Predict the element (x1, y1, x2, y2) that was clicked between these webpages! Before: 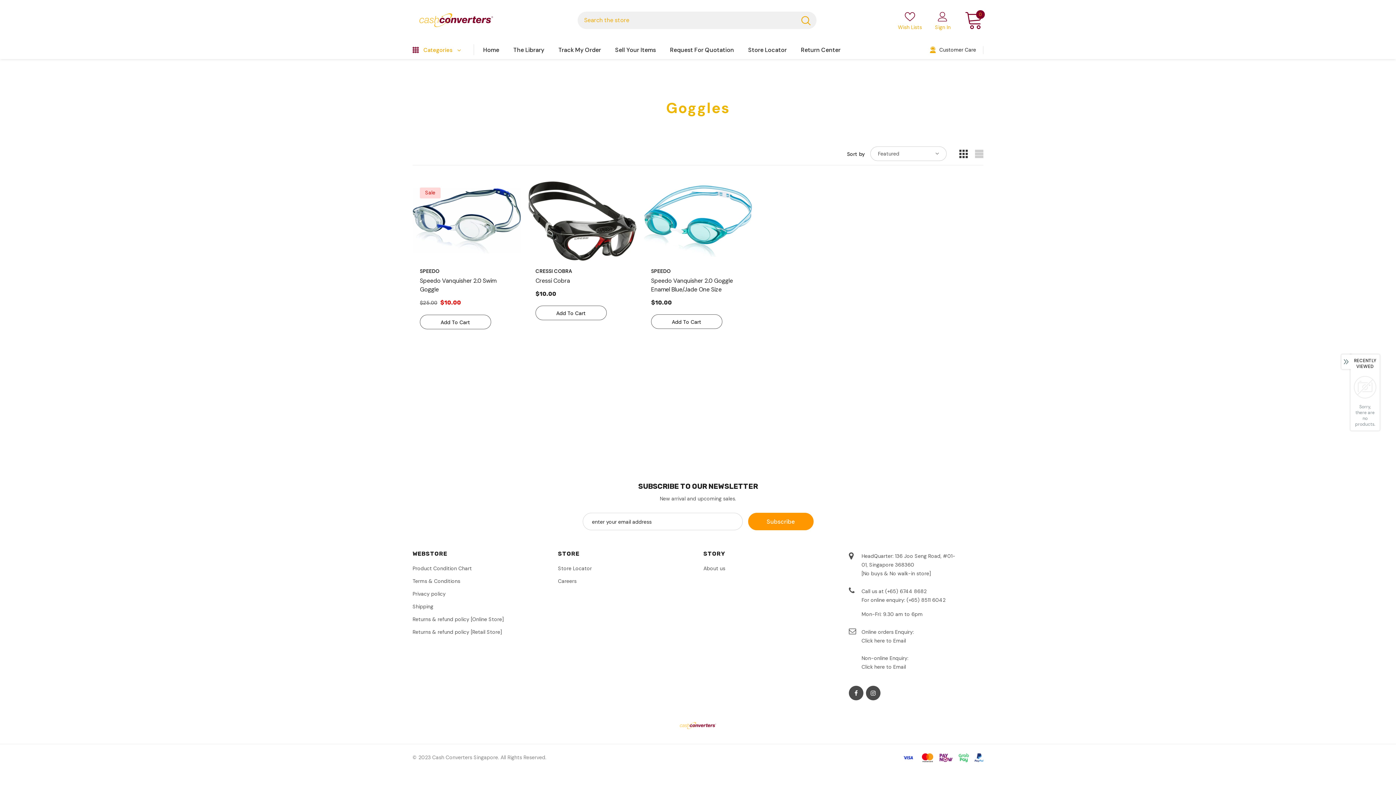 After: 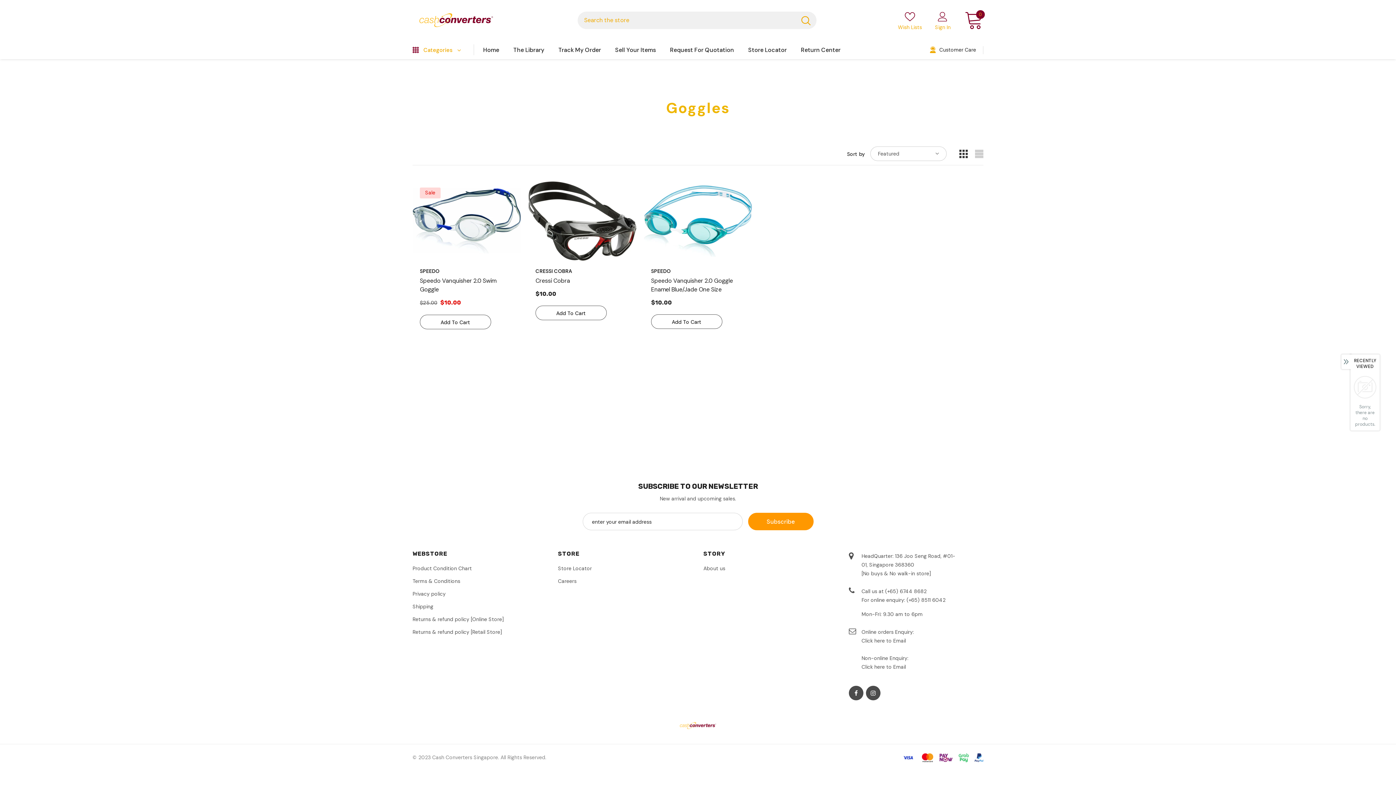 Action: bbox: (673, 719, 723, 732)